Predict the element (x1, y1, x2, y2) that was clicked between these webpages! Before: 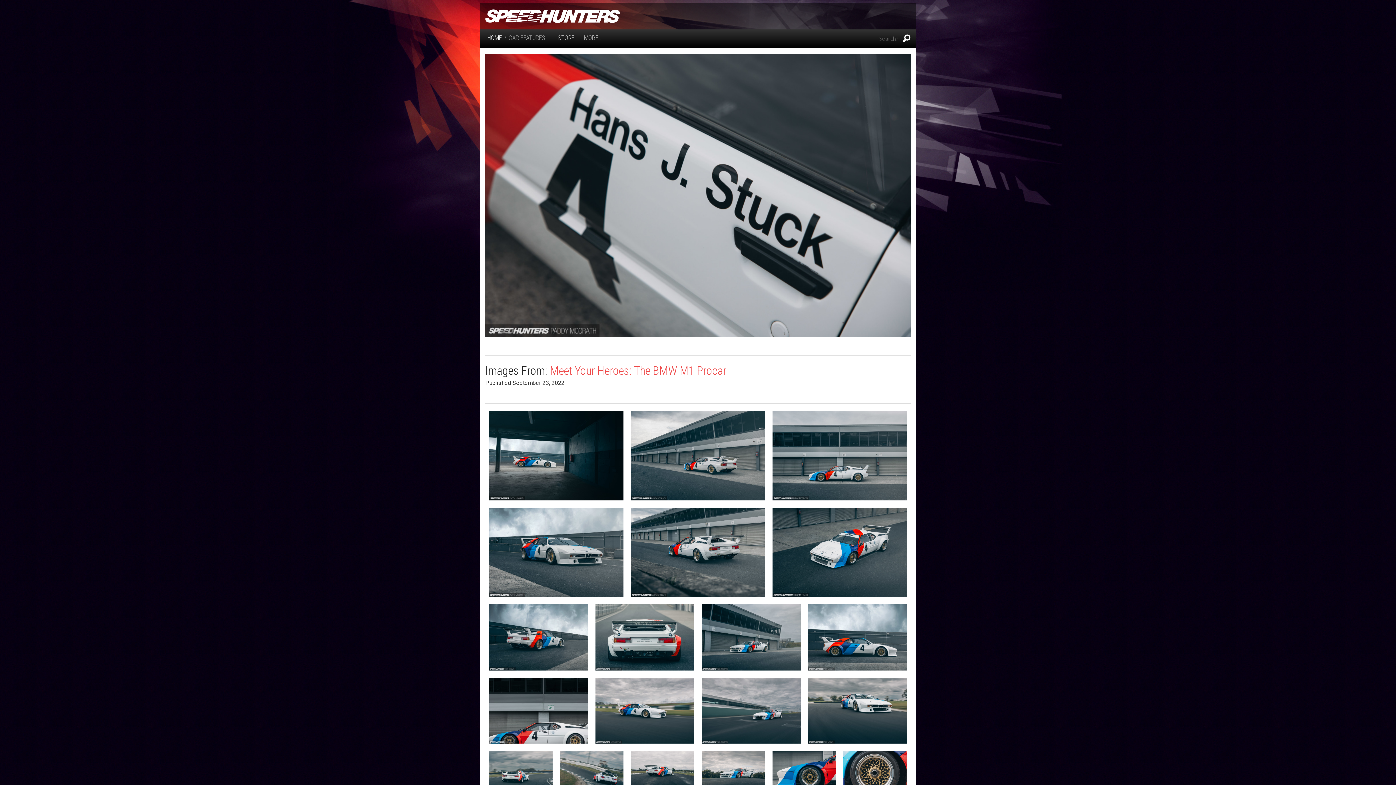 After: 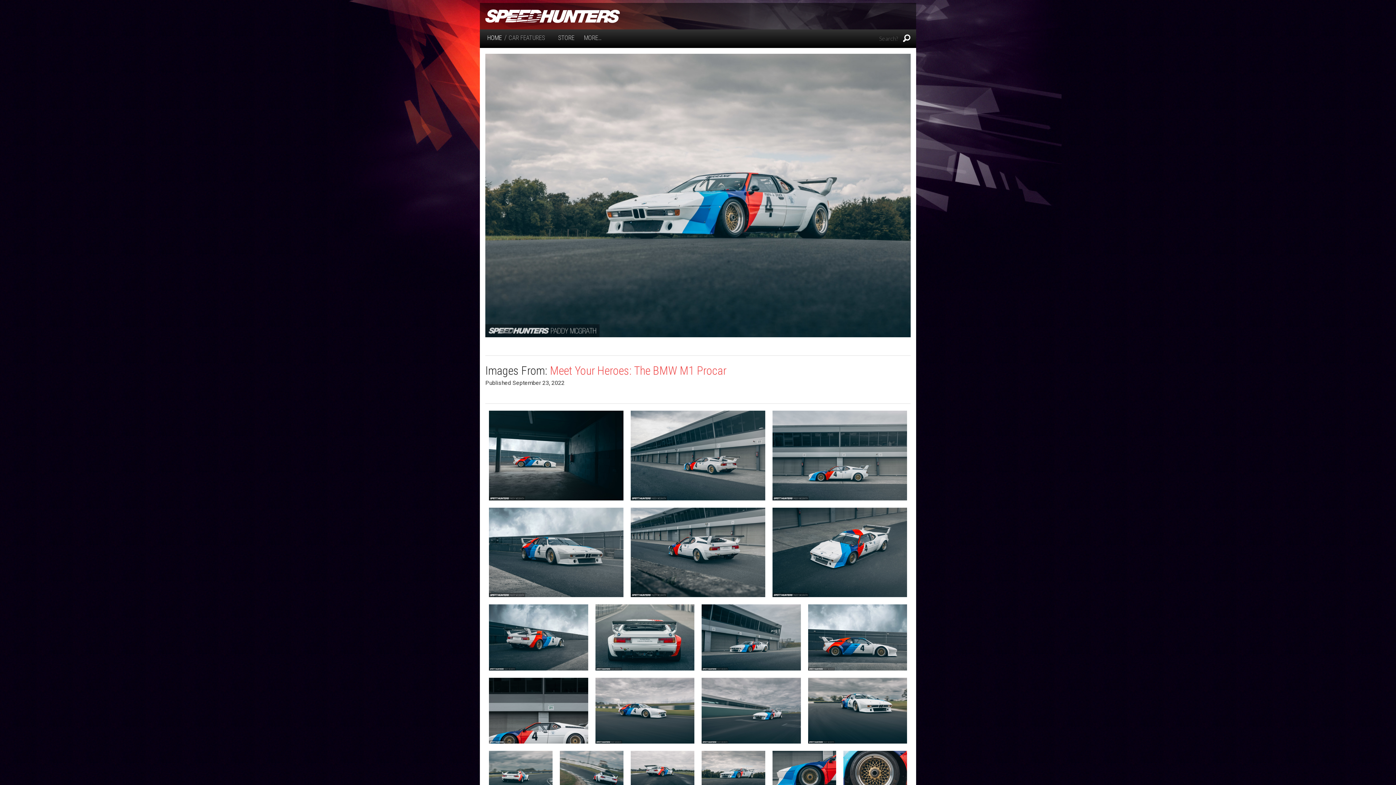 Action: bbox: (701, 768, 765, 775)